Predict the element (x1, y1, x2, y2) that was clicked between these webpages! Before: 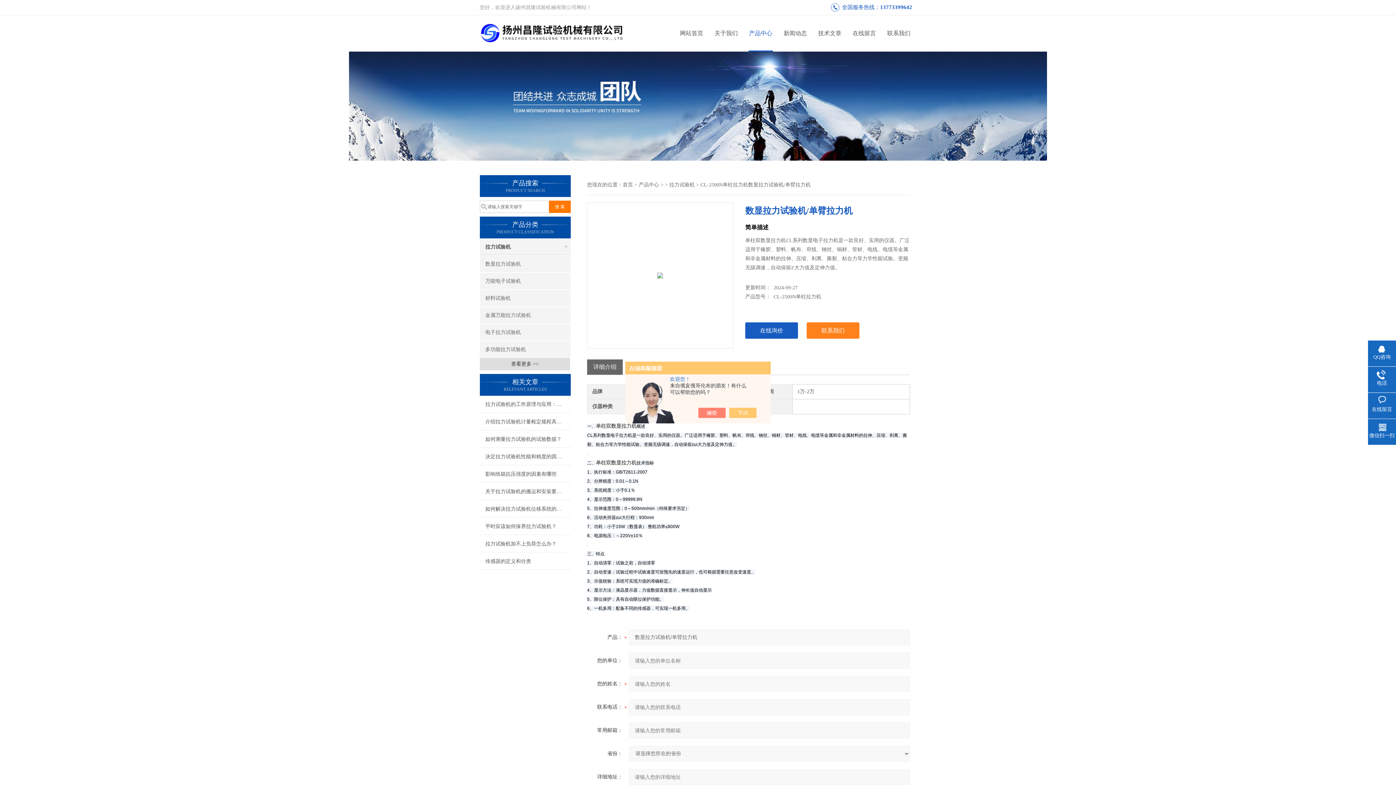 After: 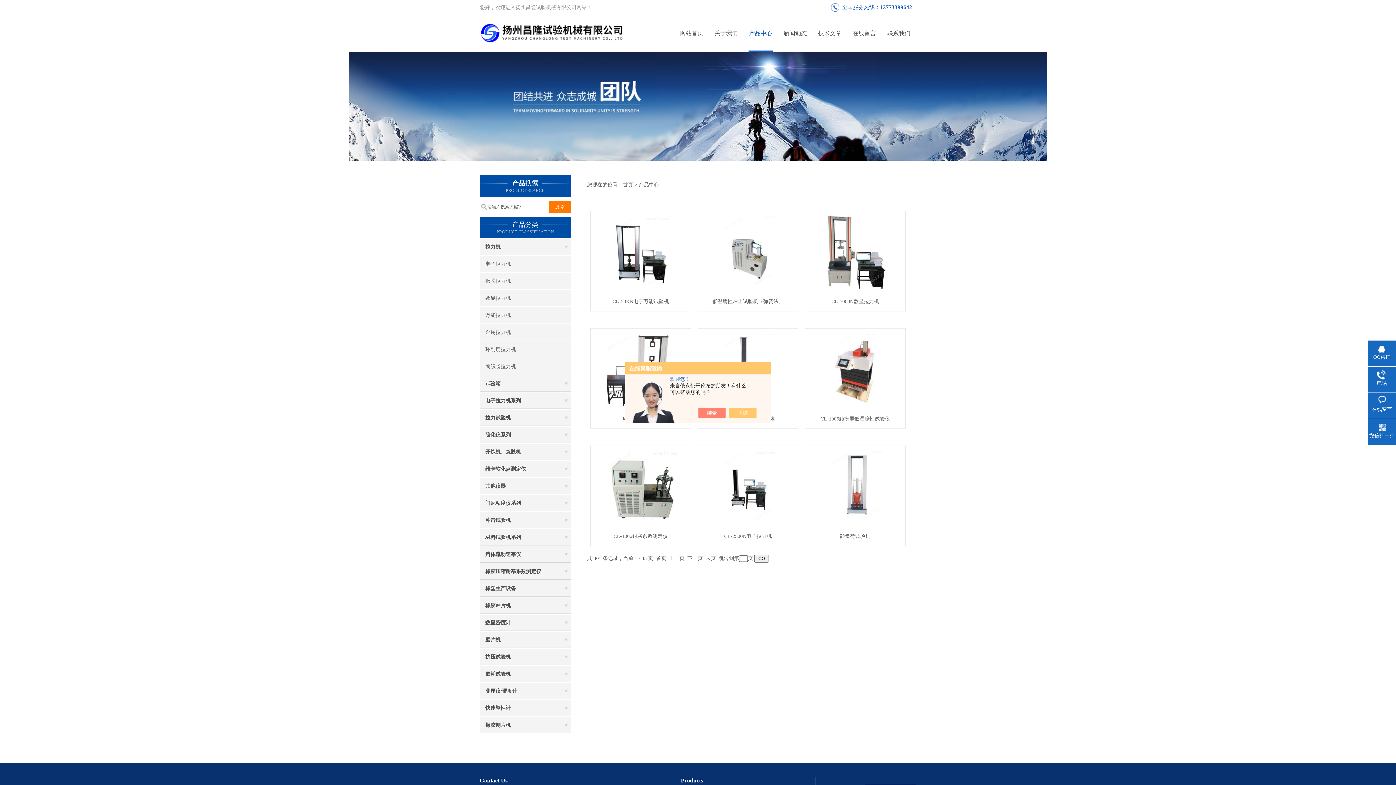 Action: label: 查看更多 >> bbox: (480, 358, 570, 370)